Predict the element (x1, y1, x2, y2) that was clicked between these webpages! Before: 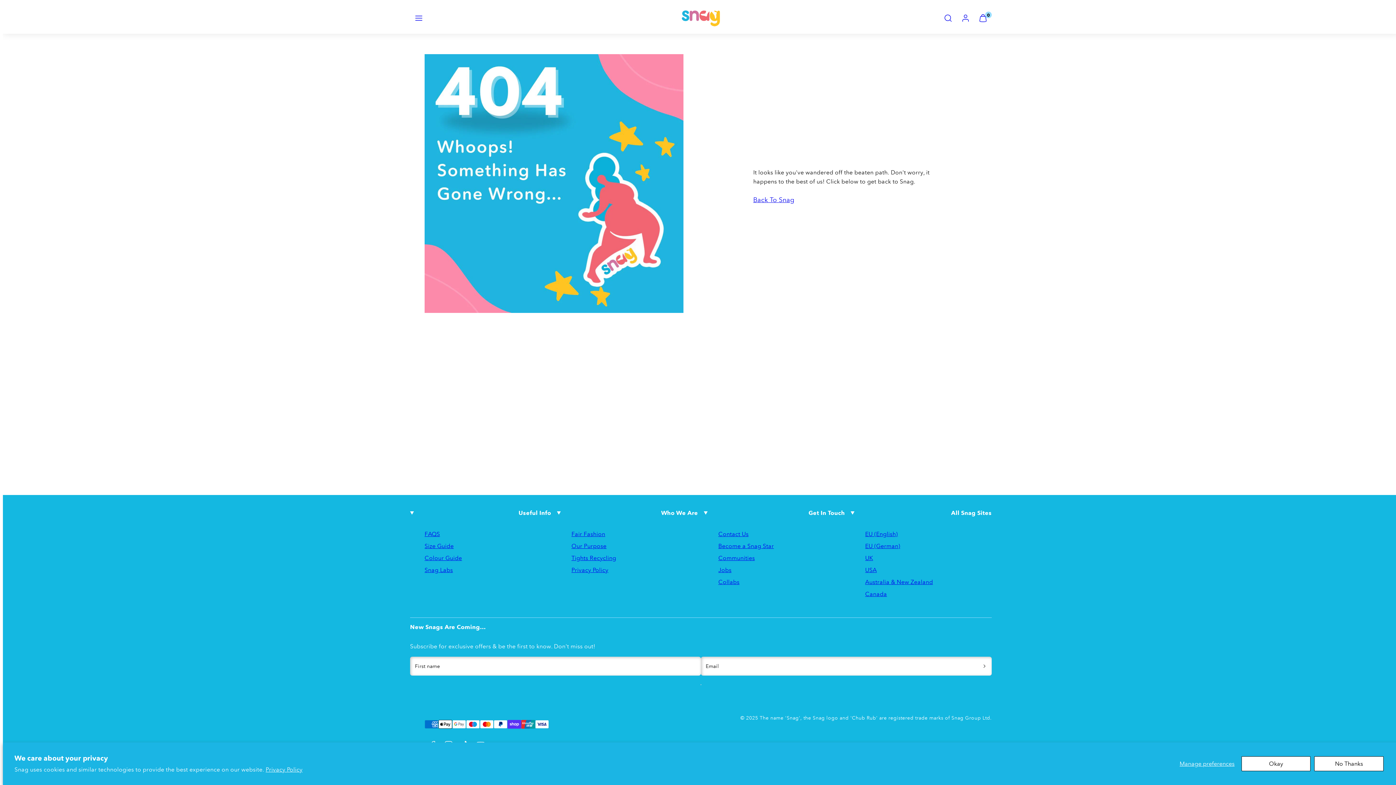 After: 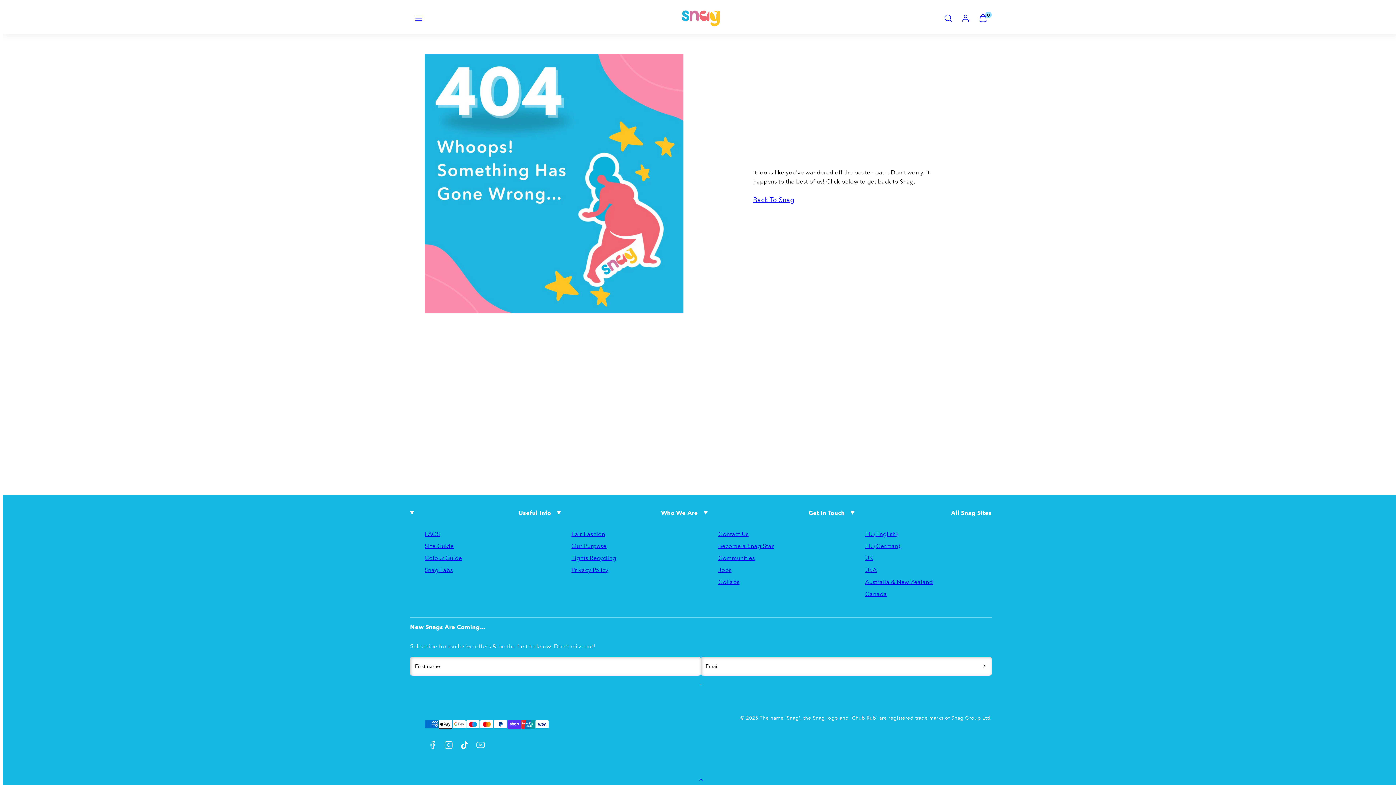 Action: bbox: (1314, 756, 1384, 771) label: No Thanks